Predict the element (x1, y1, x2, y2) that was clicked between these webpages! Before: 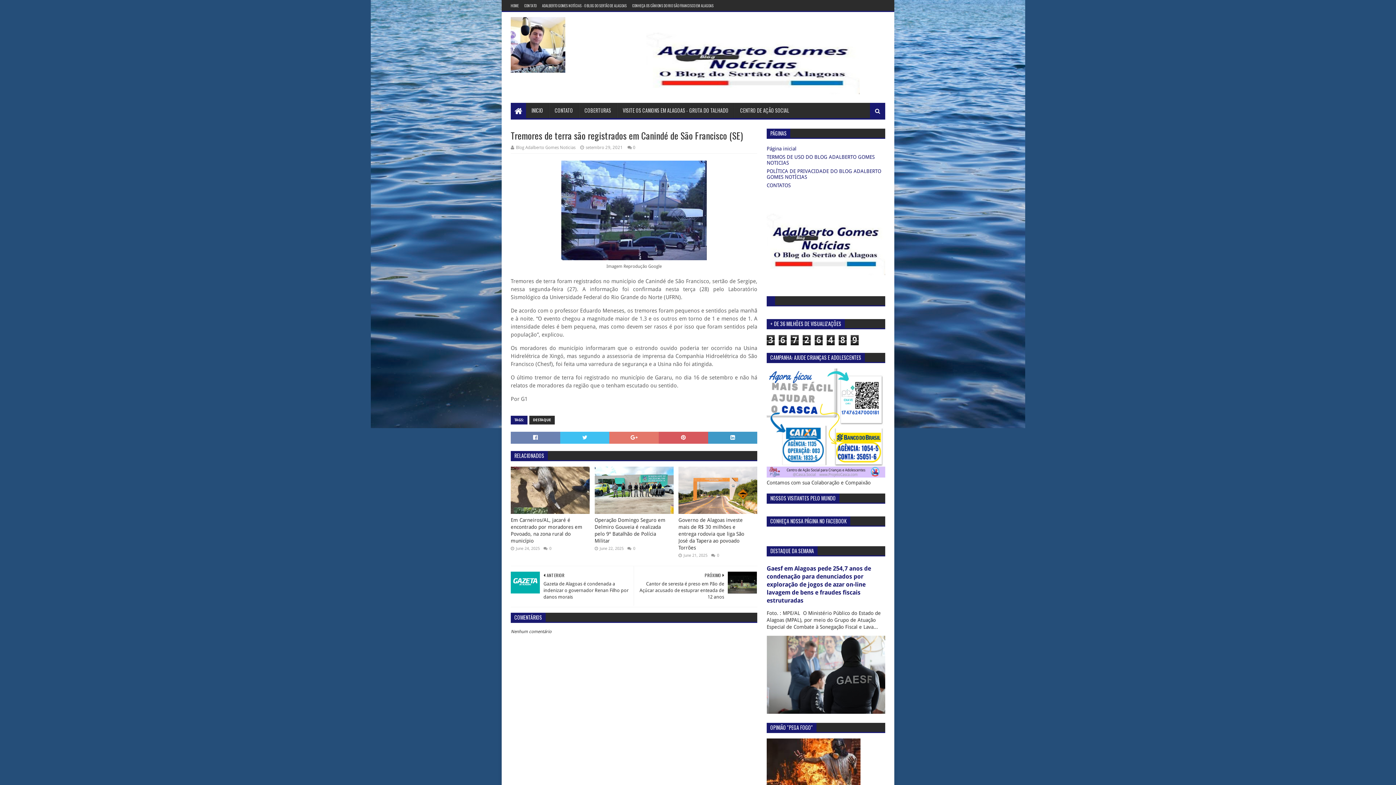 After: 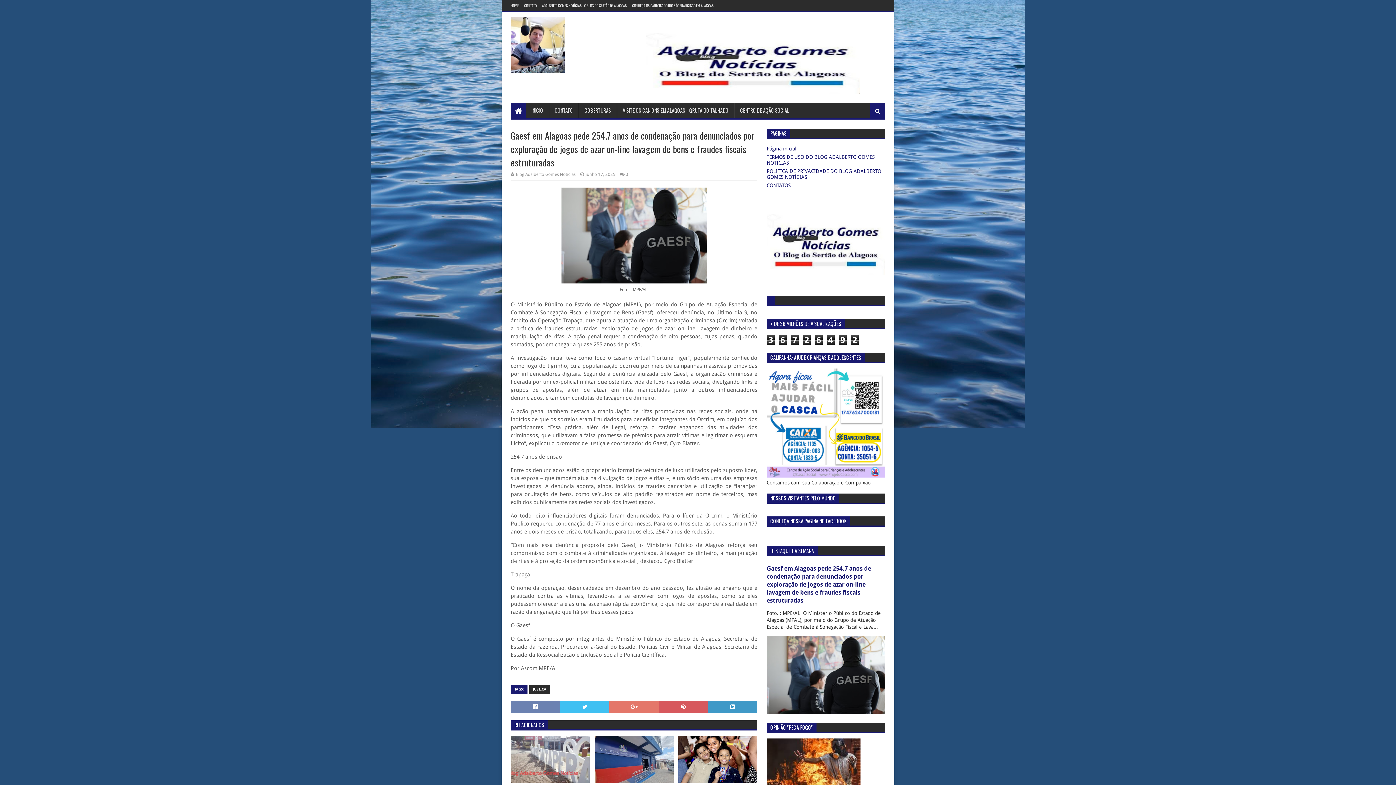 Action: bbox: (766, 565, 871, 604) label: Gaesf em Alagoas pede 254,7 anos de condenação para denunciados por exploração de jogos de azar on-line lavagem de bens e fraudes fiscais estruturadas